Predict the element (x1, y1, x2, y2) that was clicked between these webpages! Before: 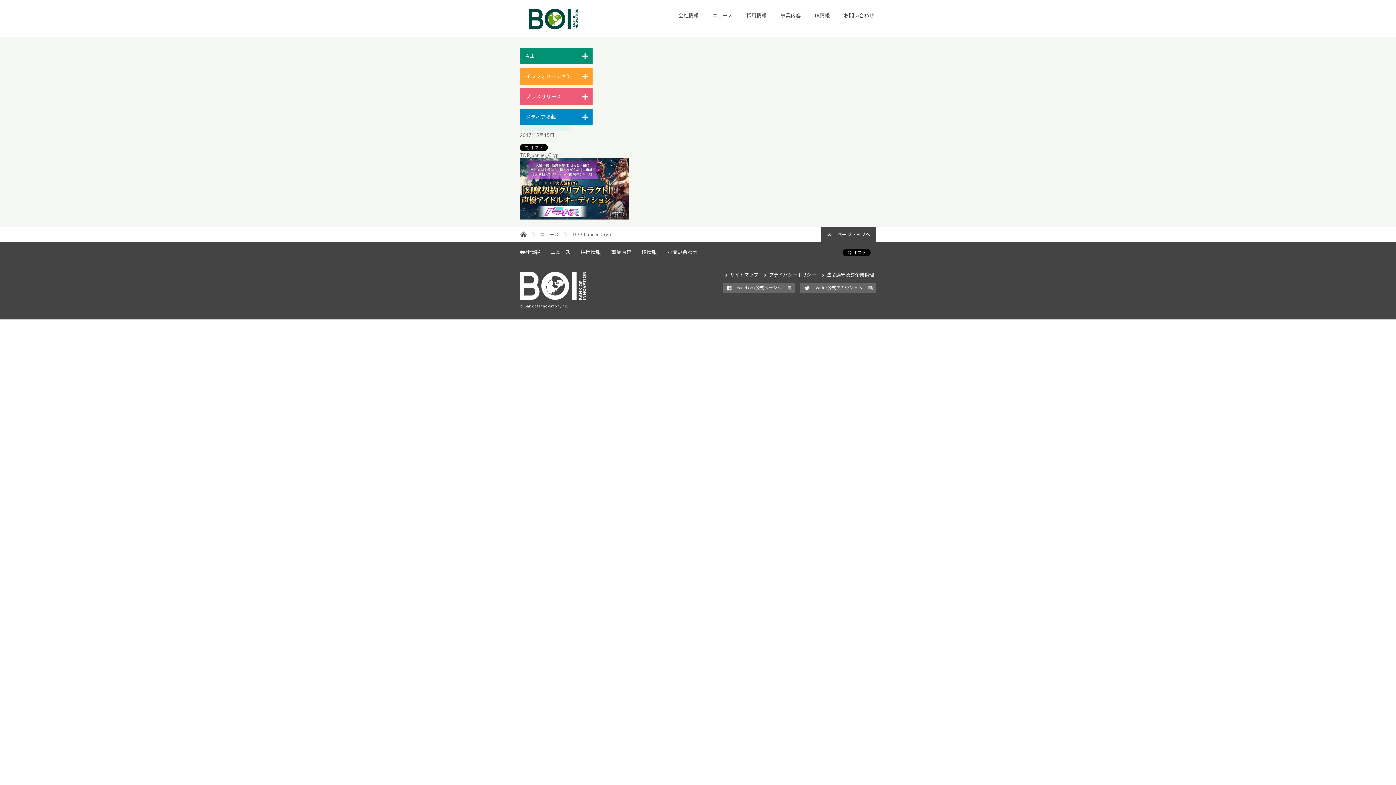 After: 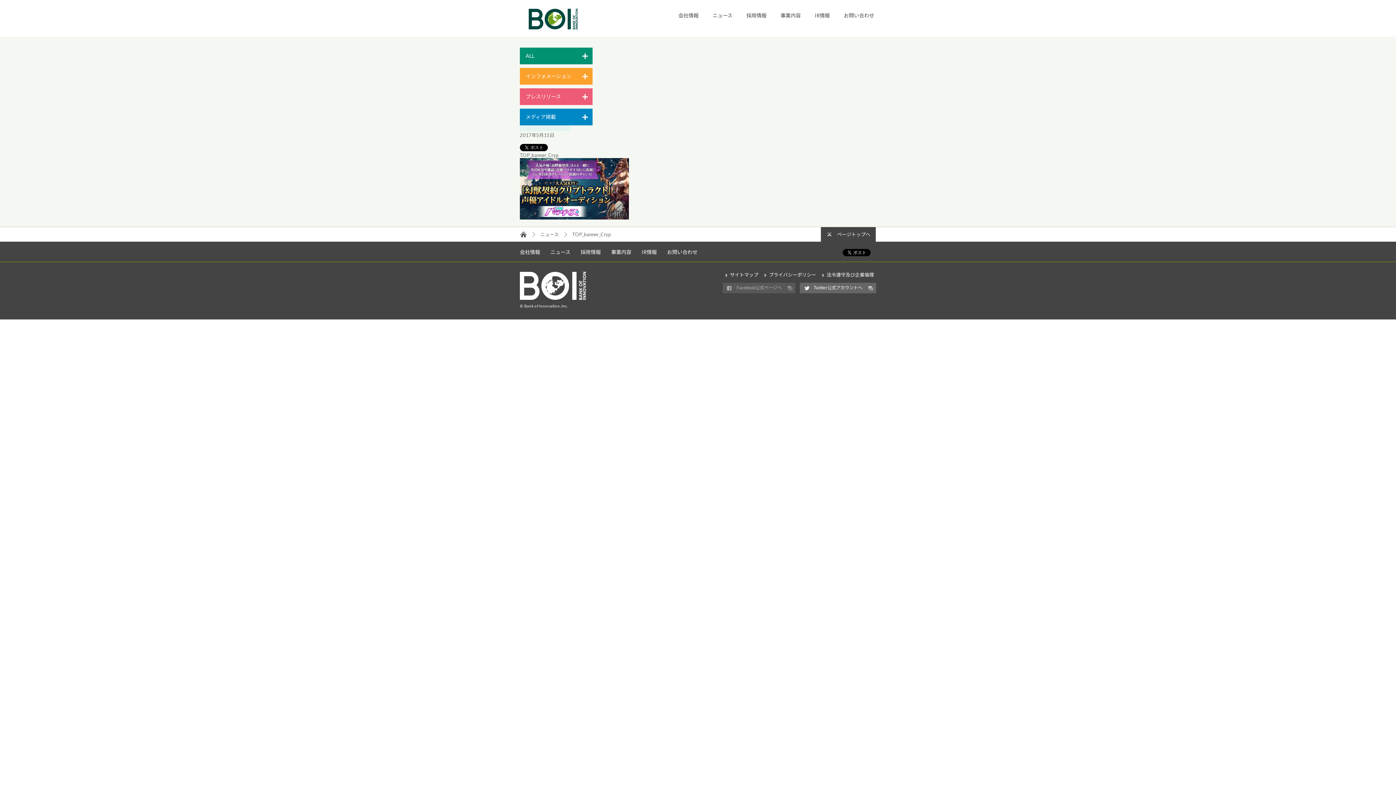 Action: label: Facebook公式ページへ bbox: (722, 283, 795, 293)